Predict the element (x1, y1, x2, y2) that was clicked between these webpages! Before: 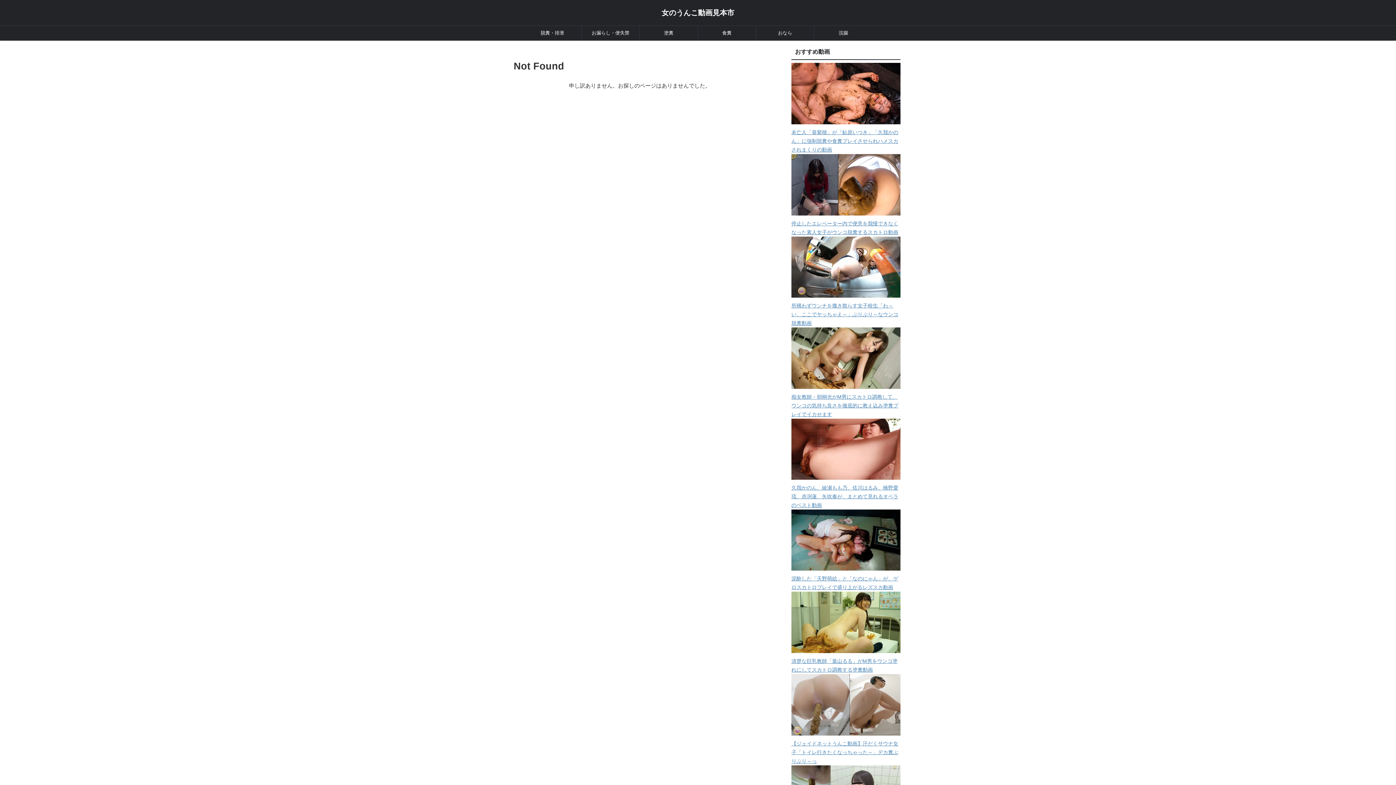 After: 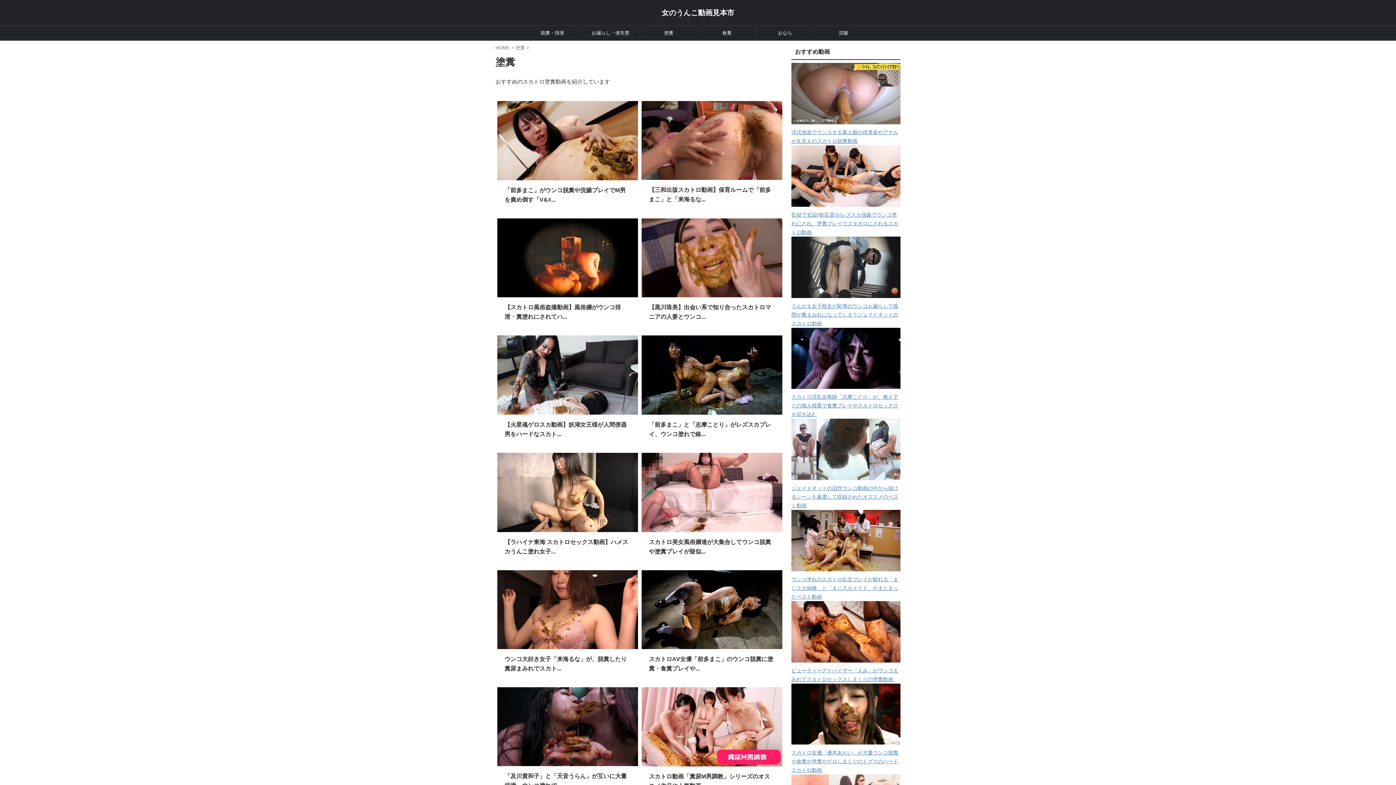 Action: label: 塗糞 bbox: (640, 25, 697, 40)